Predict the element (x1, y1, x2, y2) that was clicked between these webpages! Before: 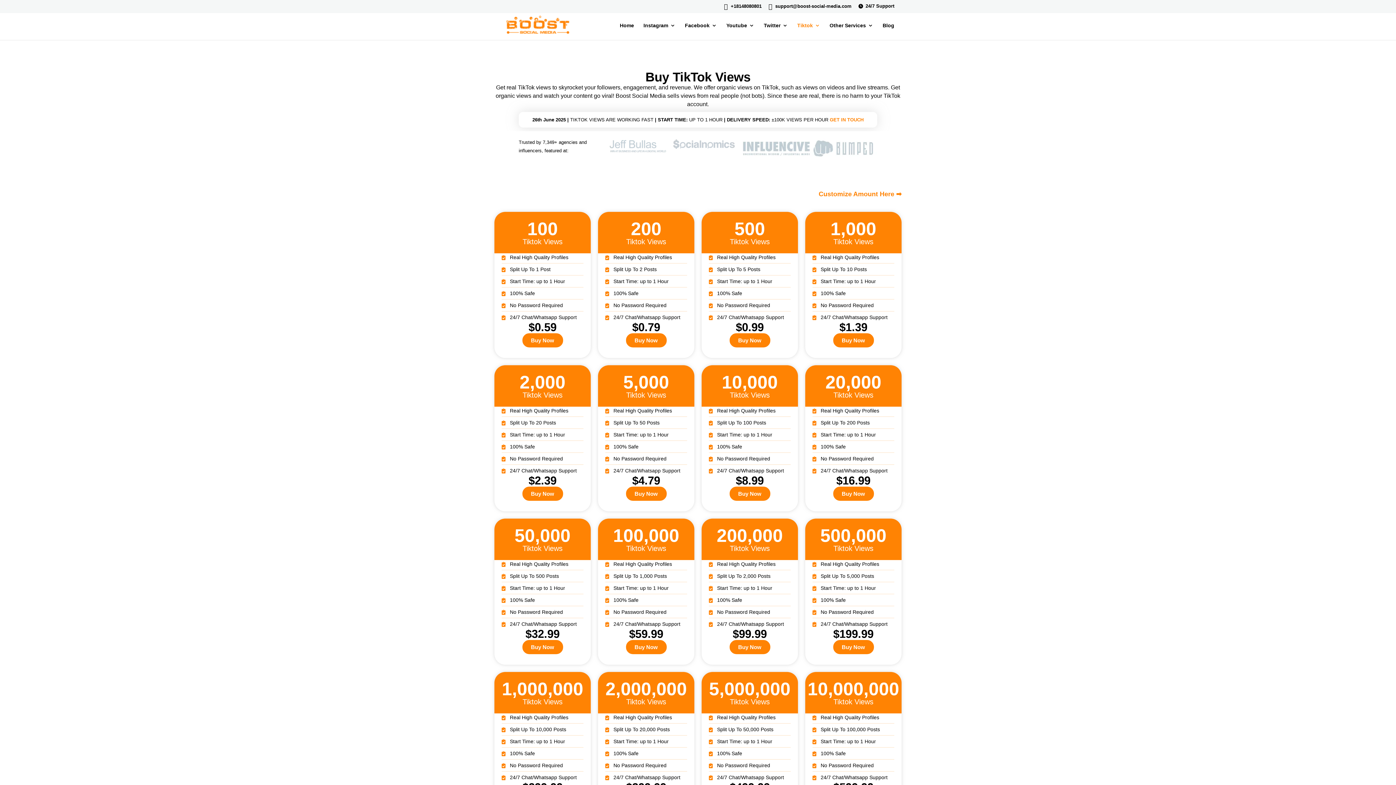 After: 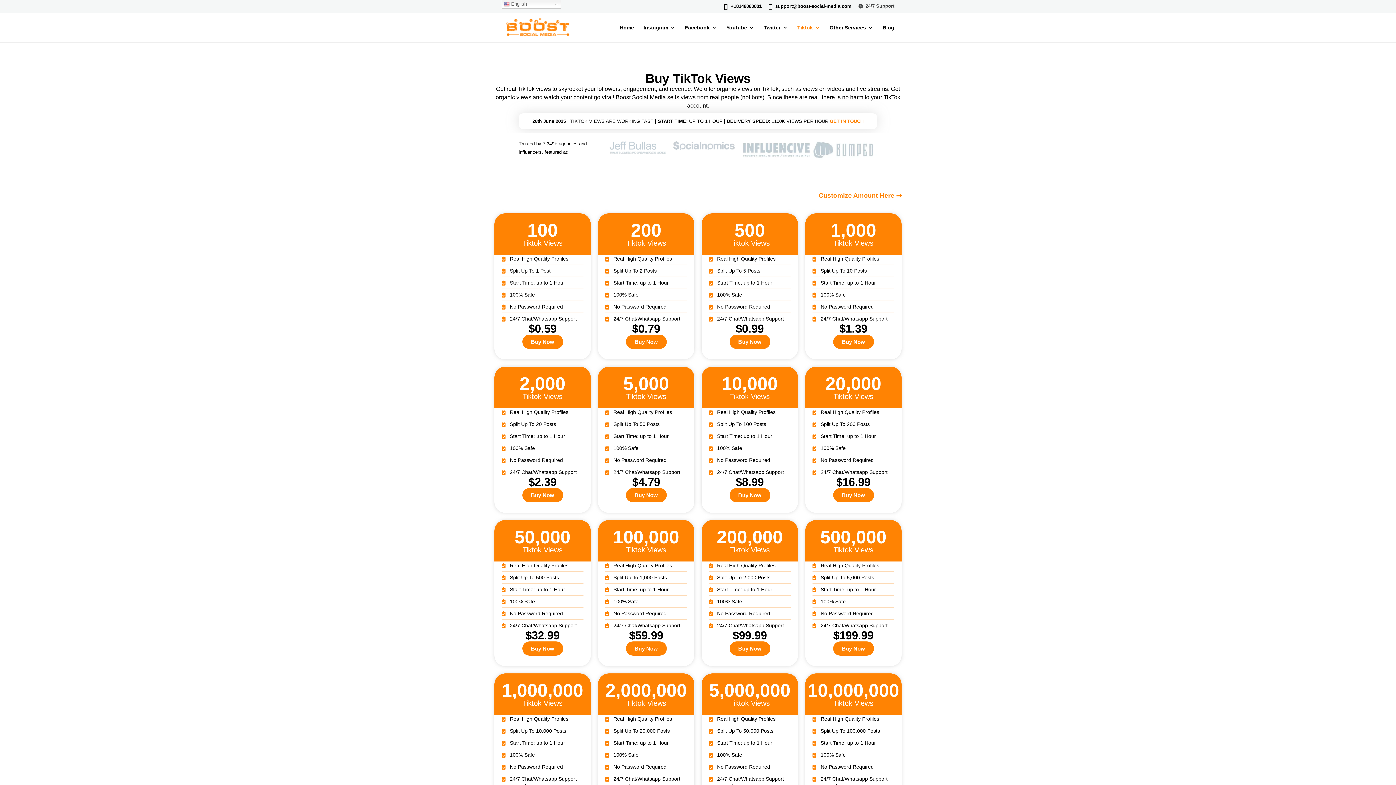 Action: bbox: (858, 3, 894, 12) label: 24/7 Support